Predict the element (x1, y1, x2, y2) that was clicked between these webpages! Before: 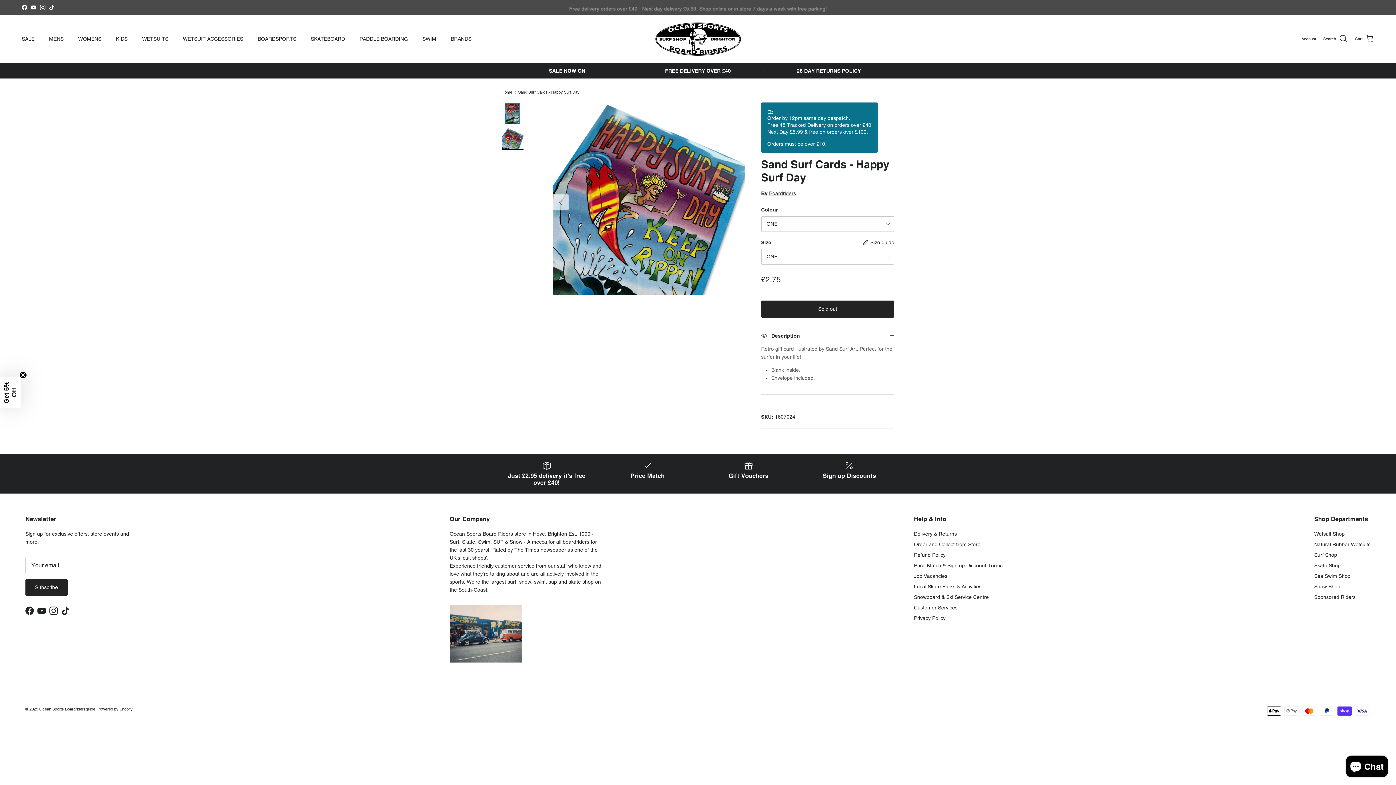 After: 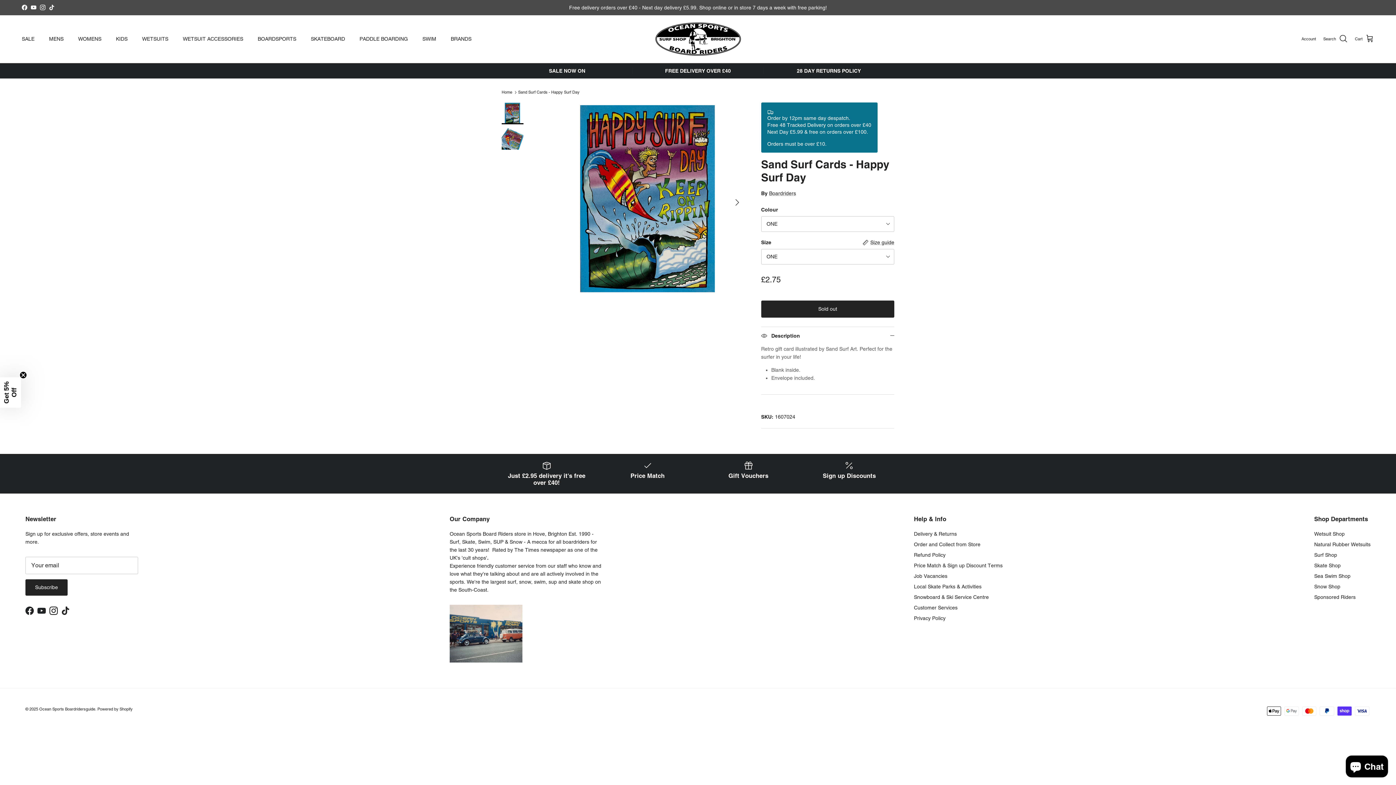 Action: bbox: (501, 102, 523, 124)